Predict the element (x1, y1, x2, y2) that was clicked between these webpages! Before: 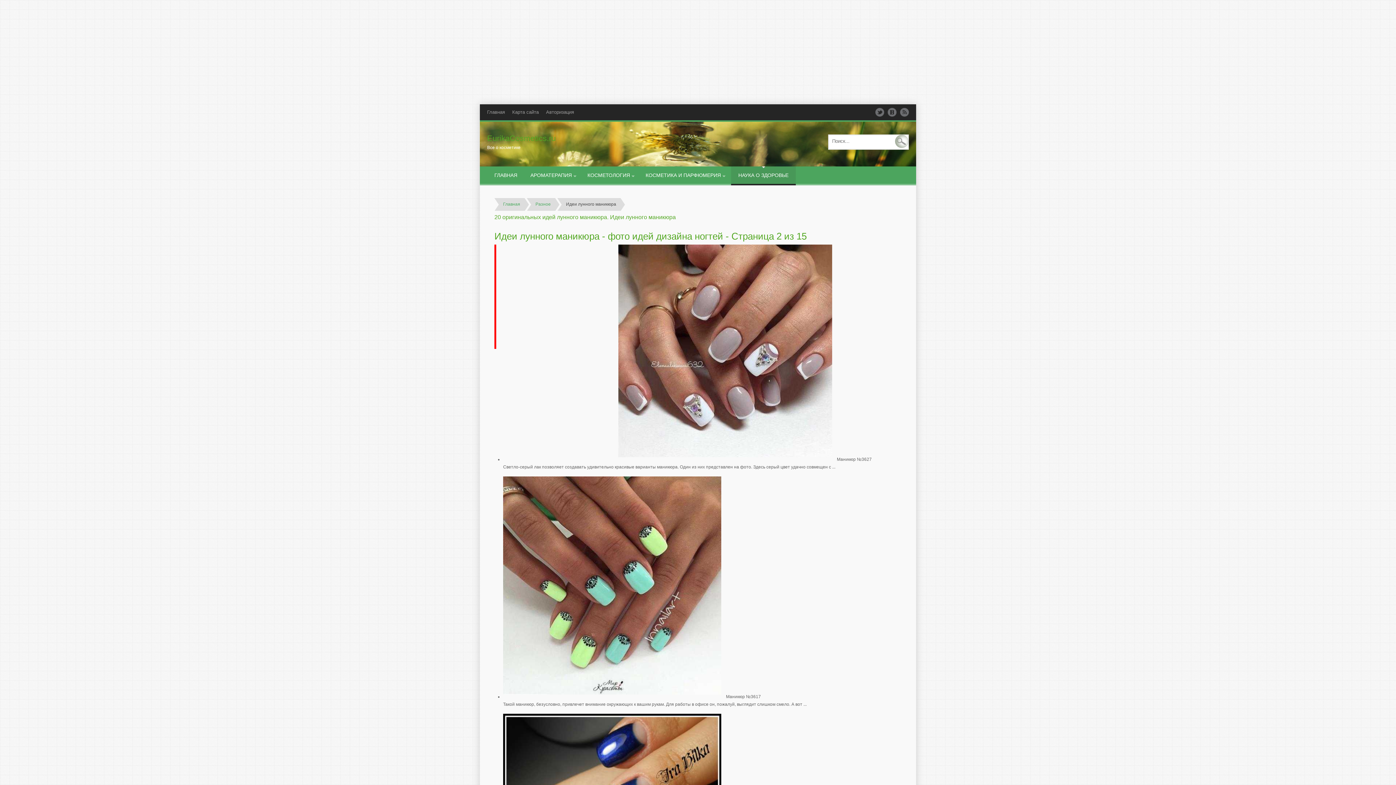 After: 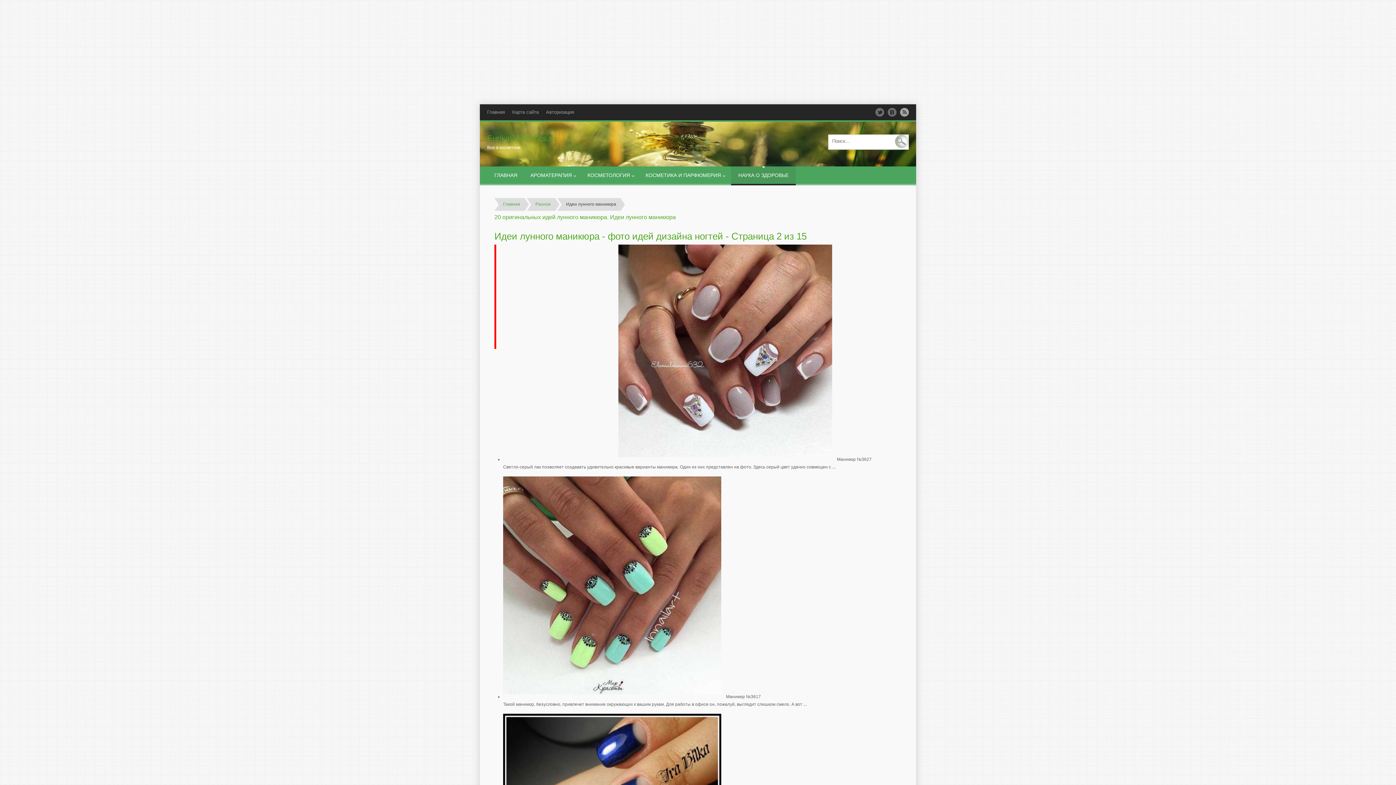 Action: label: Rss bbox: (900, 108, 909, 116)